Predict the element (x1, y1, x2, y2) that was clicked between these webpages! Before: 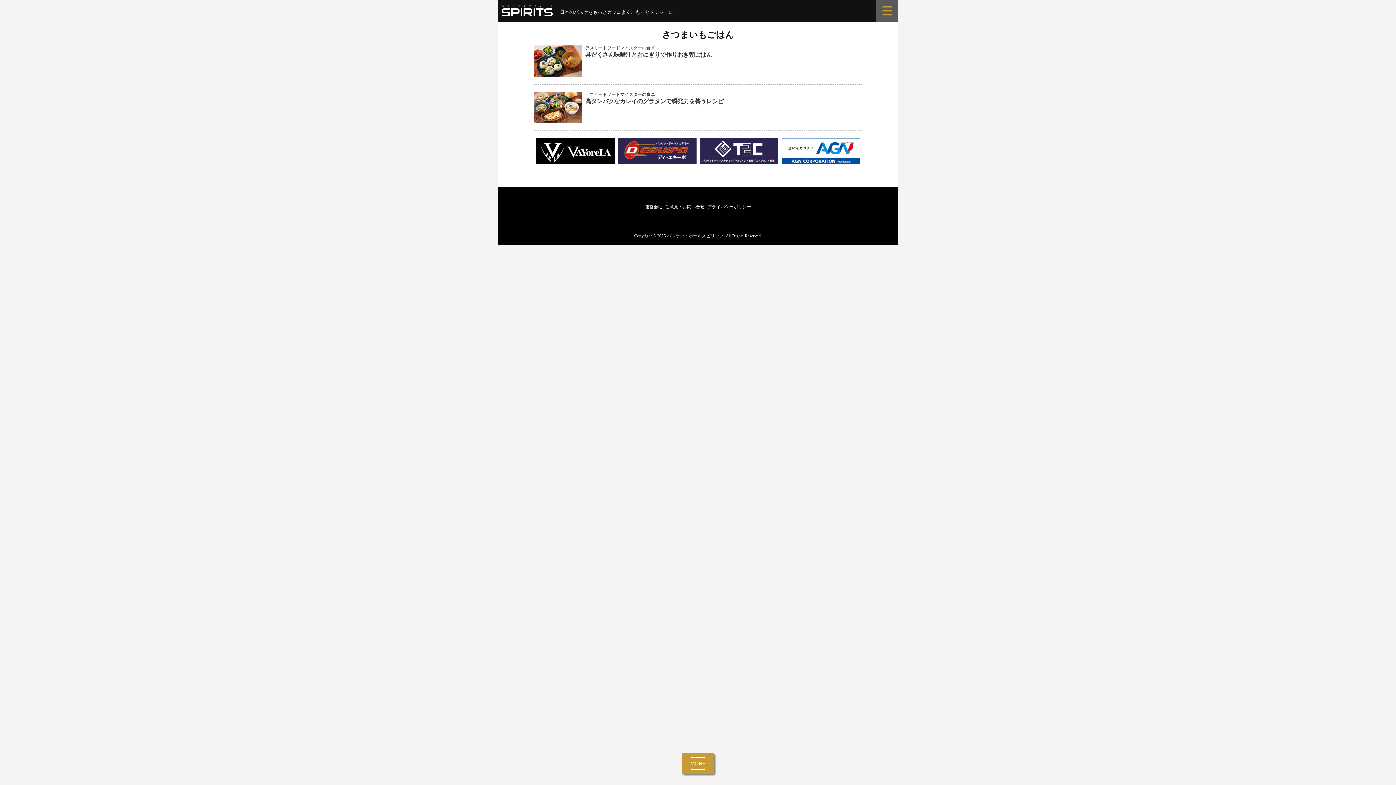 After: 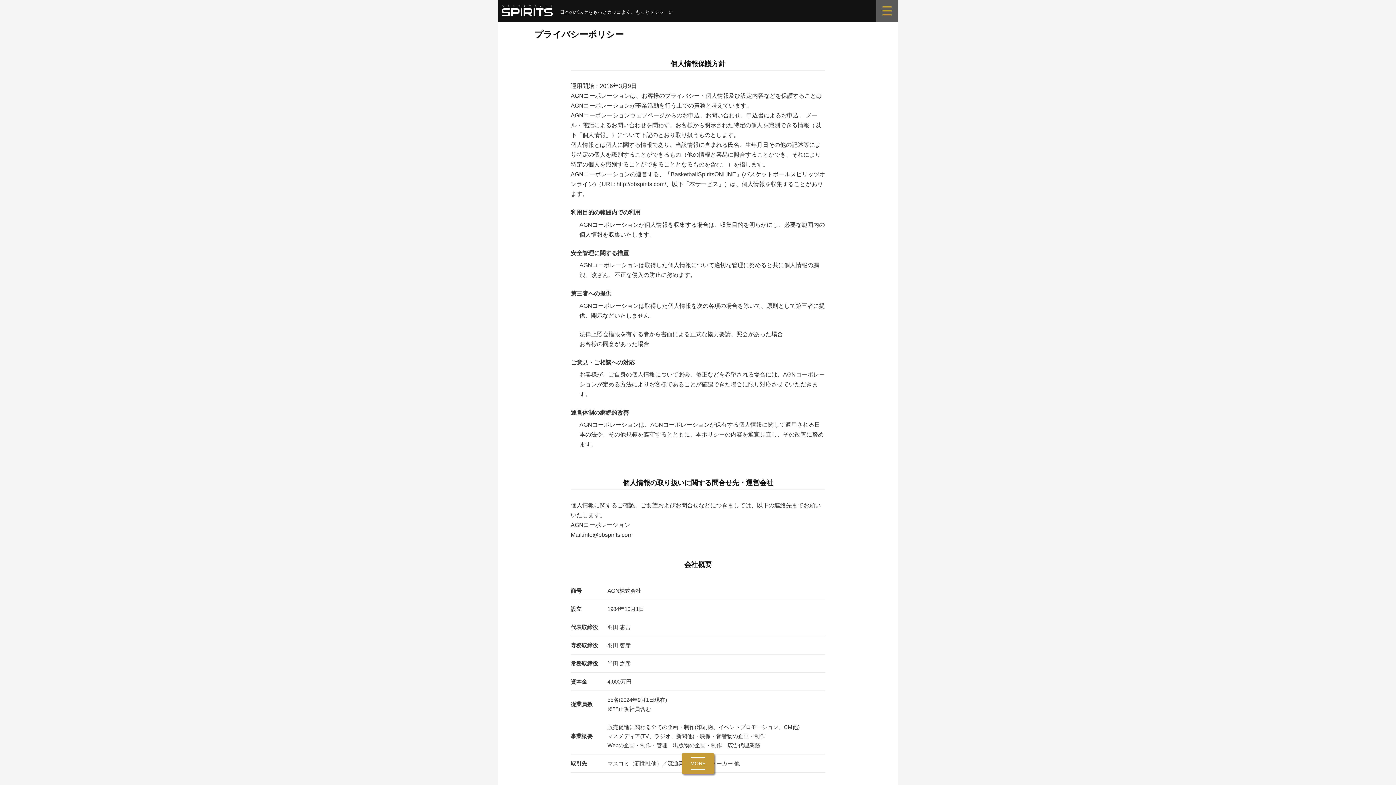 Action: label: プライバシーポリシー bbox: (707, 204, 751, 209)